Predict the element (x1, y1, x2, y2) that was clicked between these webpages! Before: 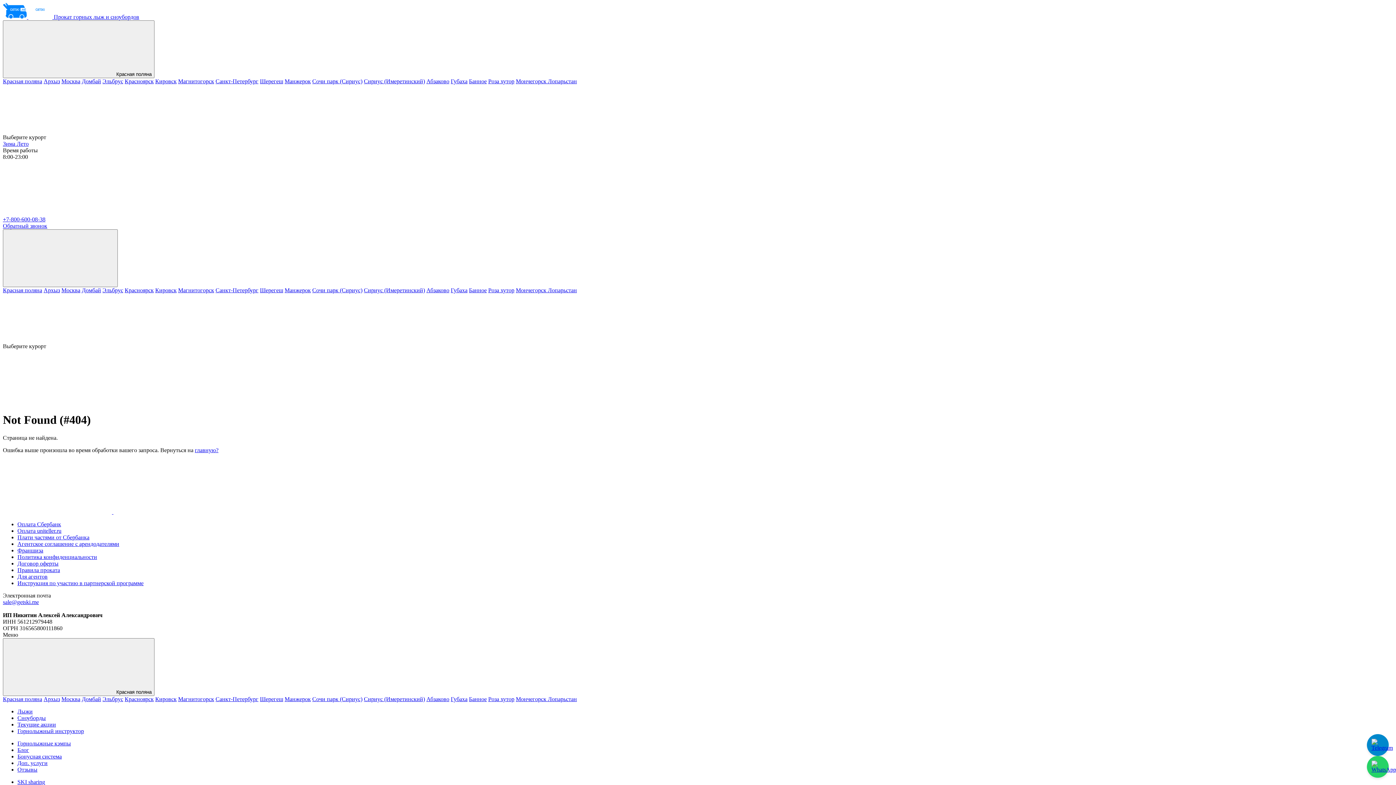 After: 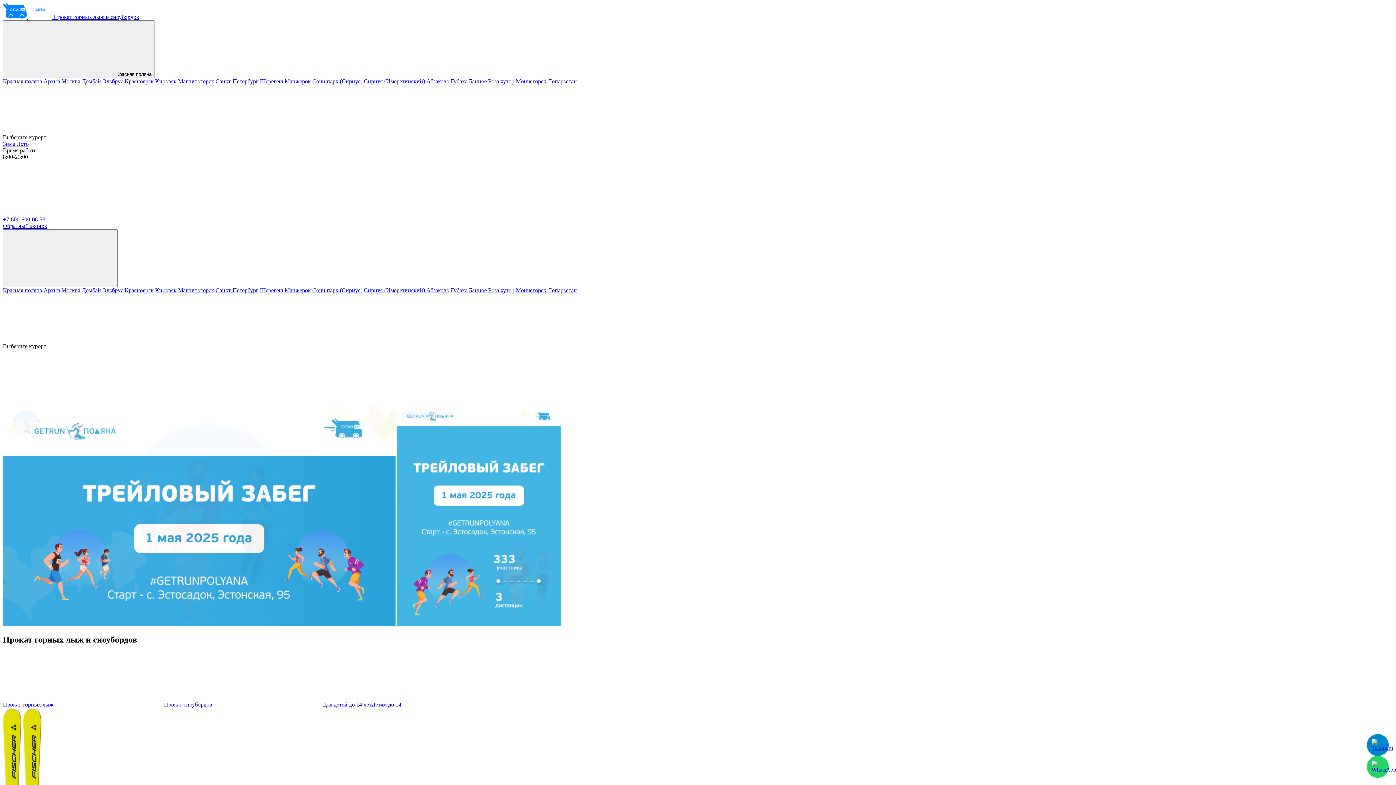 Action: label: Красная поляна bbox: (2, 696, 42, 702)